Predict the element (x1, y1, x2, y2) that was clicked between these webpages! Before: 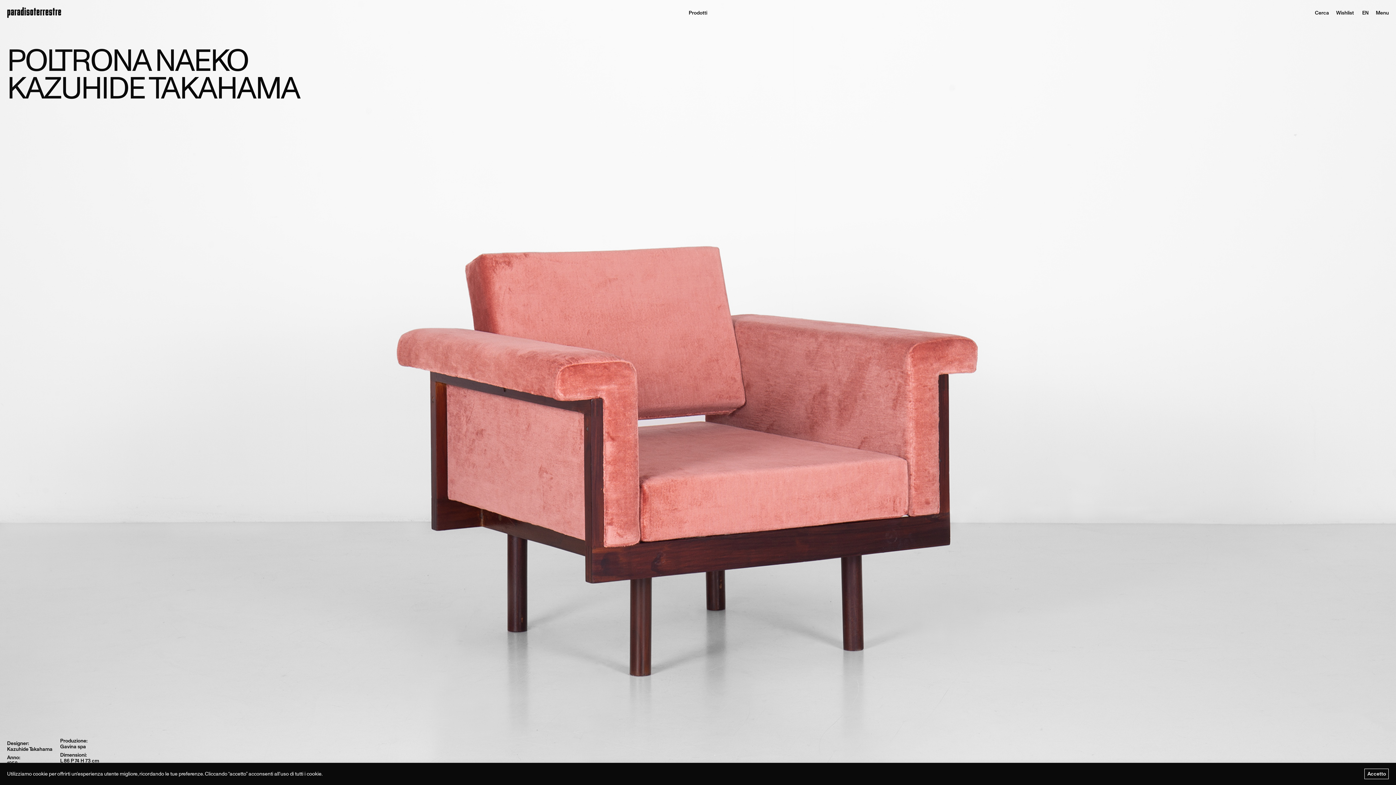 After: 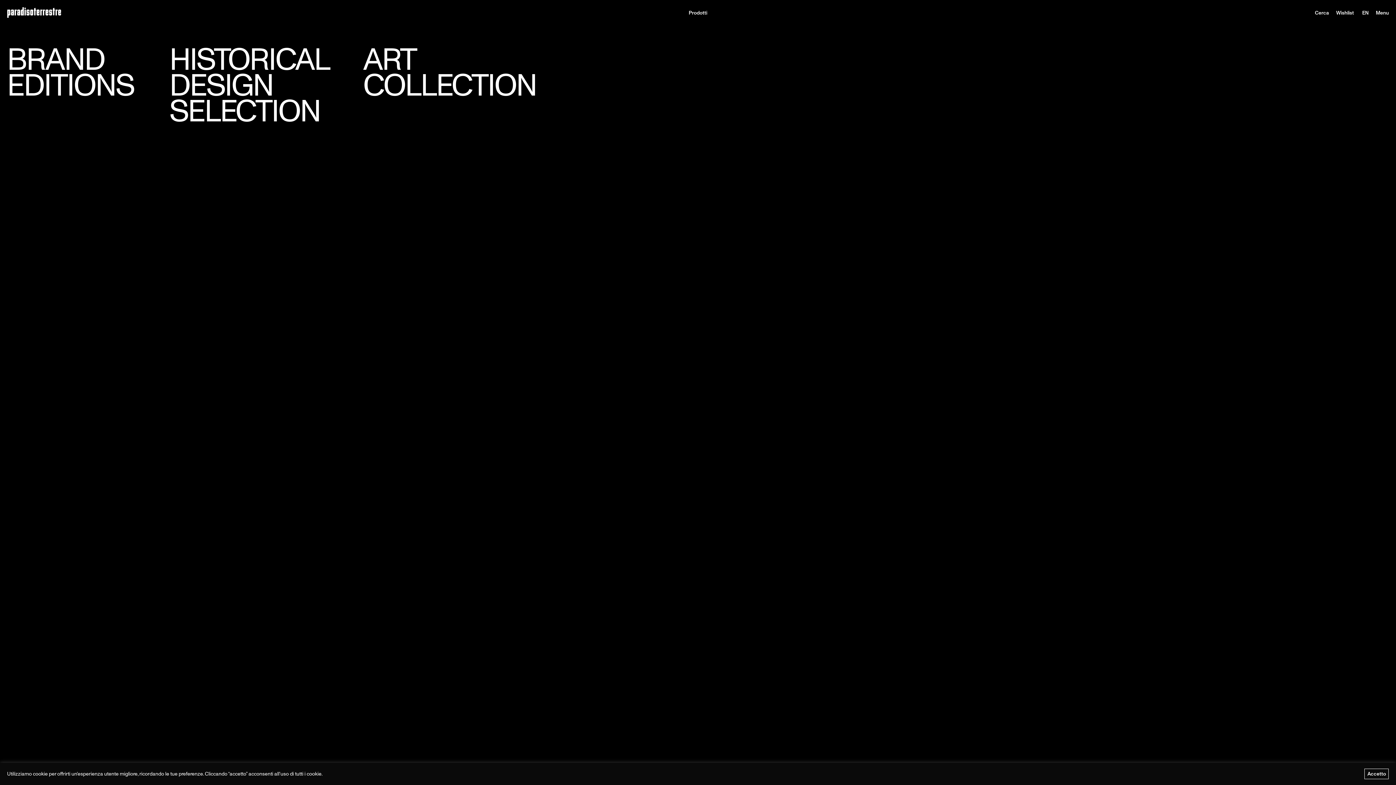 Action: label: Prodotti bbox: (688, 10, 707, 15)